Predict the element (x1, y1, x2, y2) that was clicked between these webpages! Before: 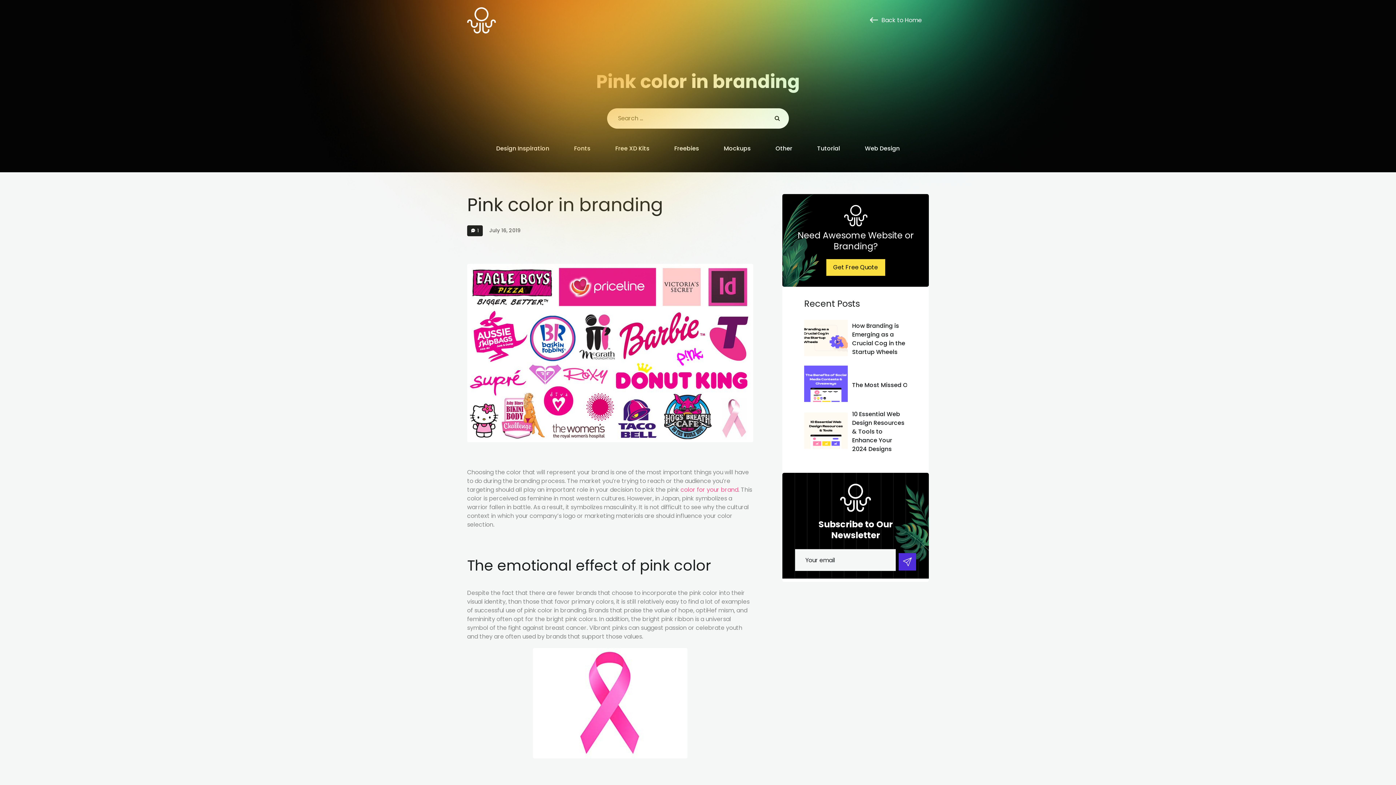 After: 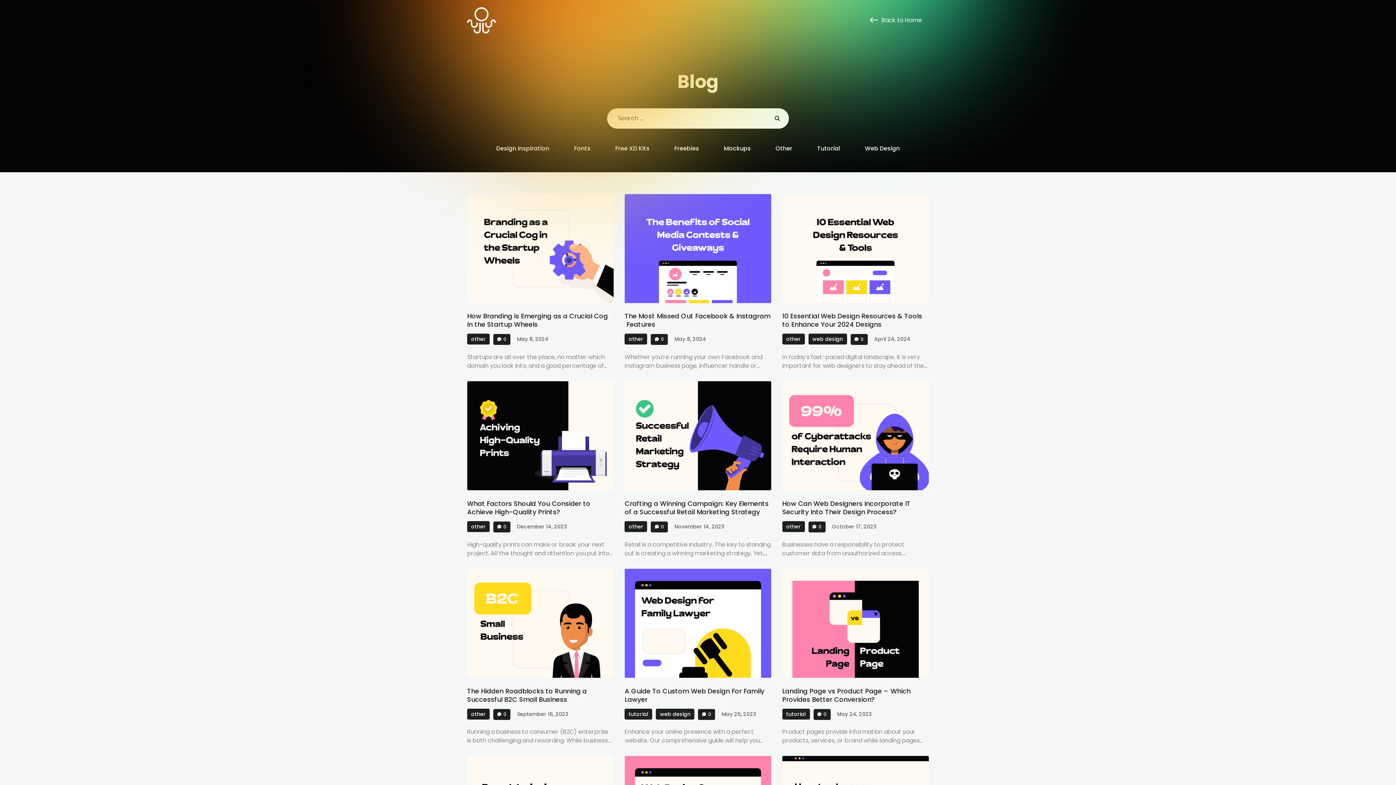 Action: bbox: (467, 7, 496, 15)